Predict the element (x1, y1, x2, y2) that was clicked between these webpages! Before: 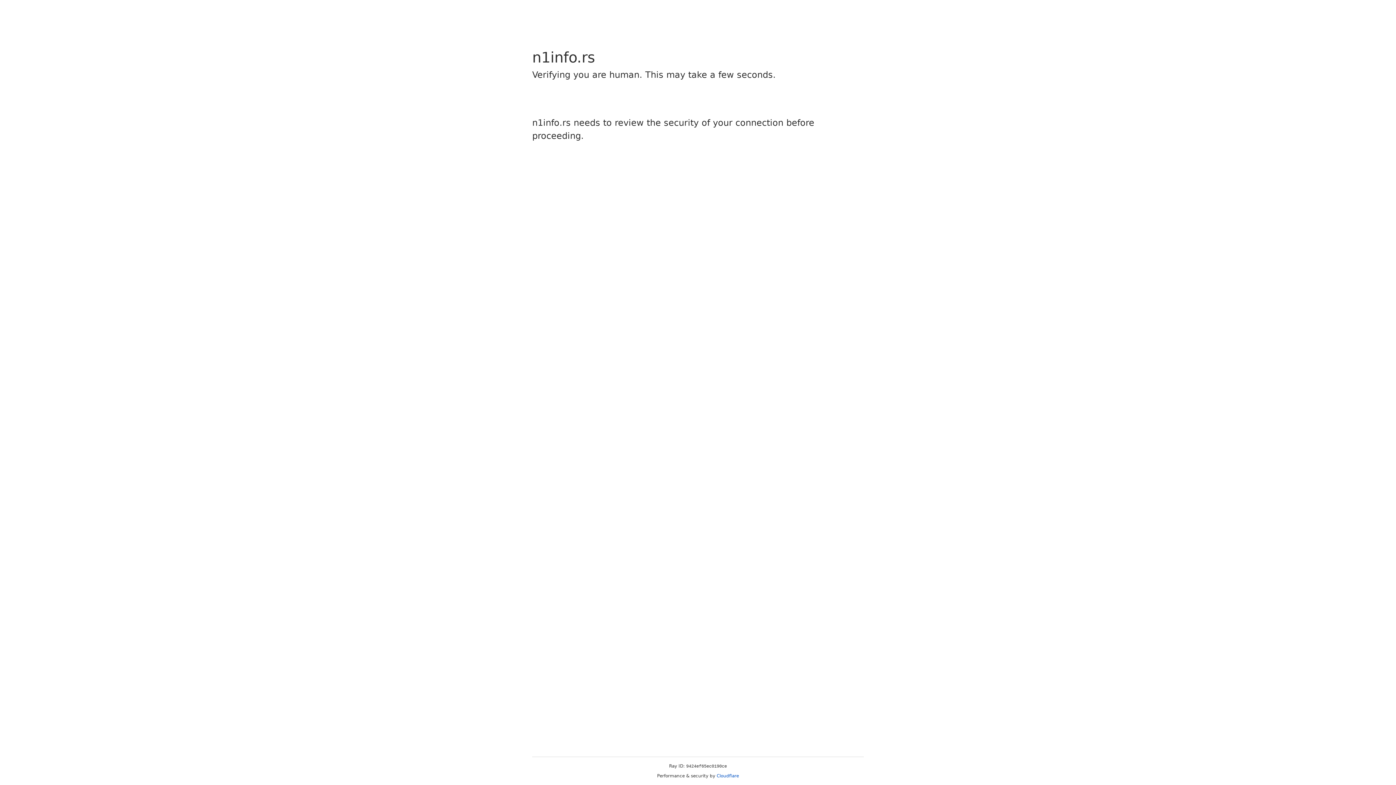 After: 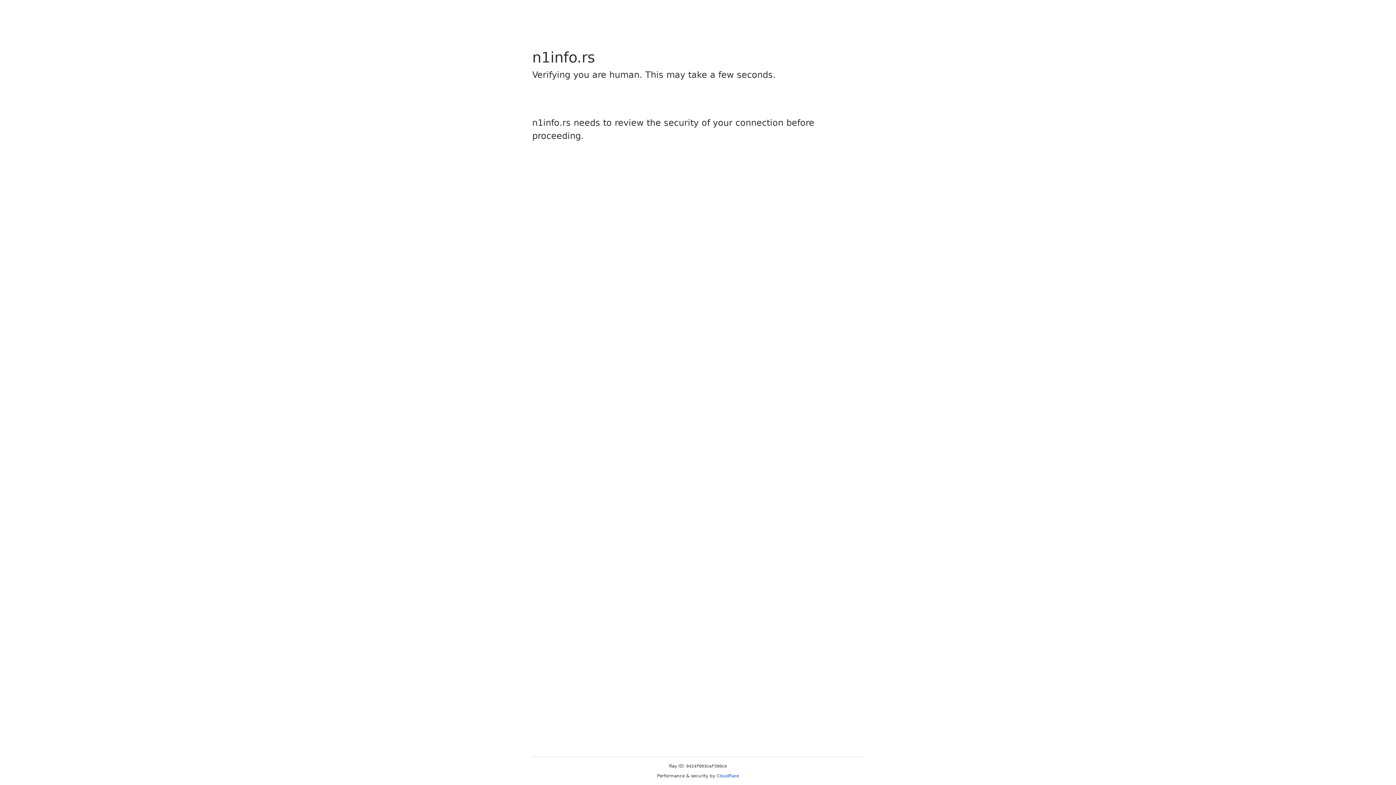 Action: label: Cloudflare bbox: (716, 773, 739, 778)